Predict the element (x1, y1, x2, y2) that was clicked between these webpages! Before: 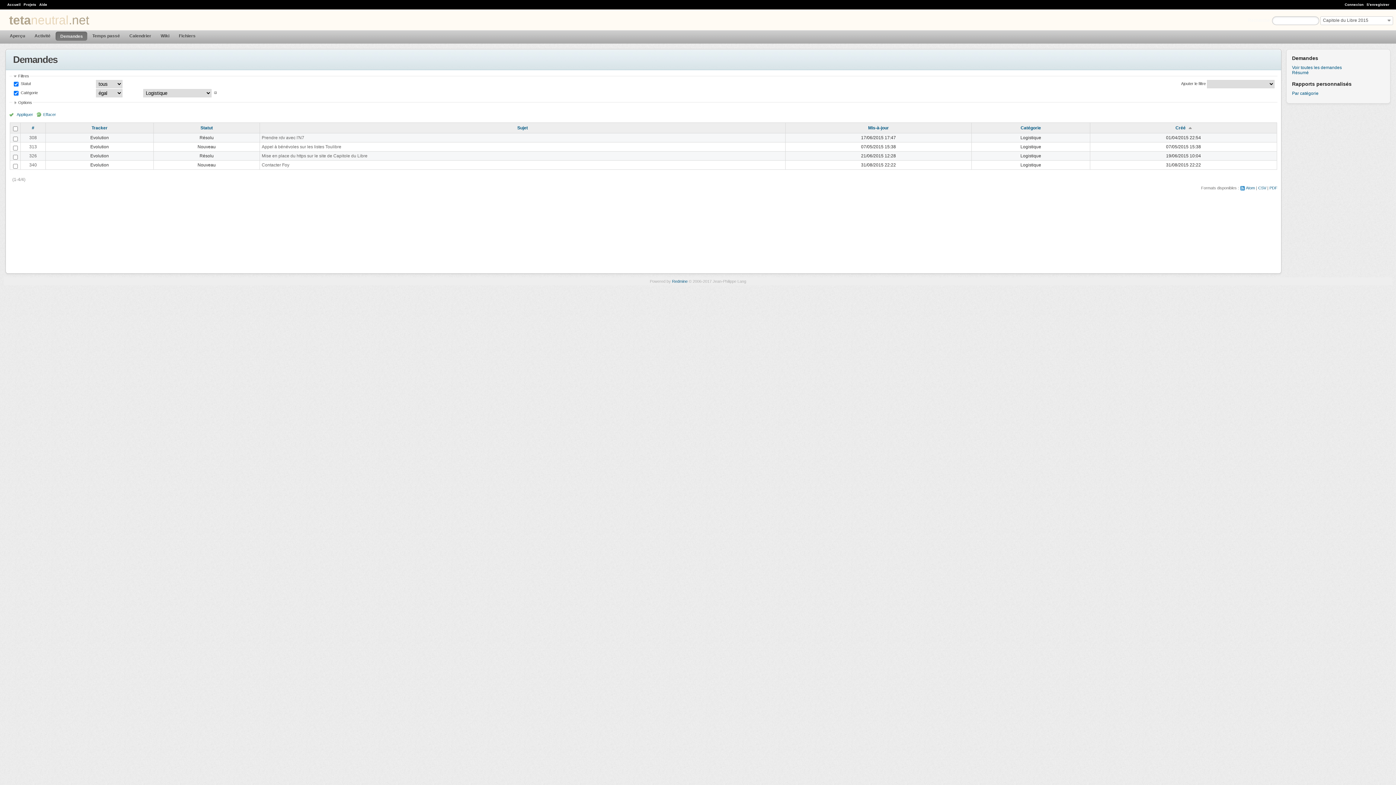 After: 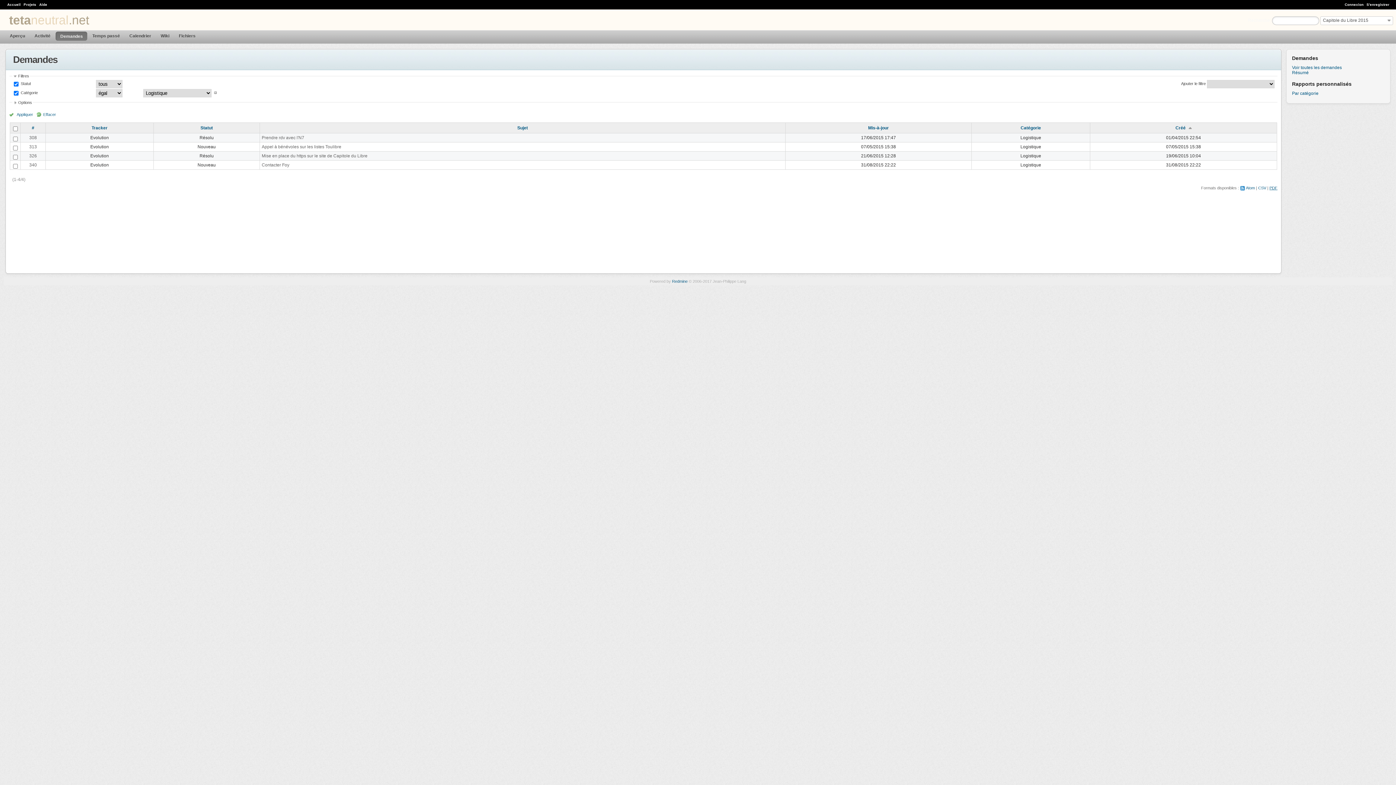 Action: bbox: (1269, 185, 1277, 190) label: PDF